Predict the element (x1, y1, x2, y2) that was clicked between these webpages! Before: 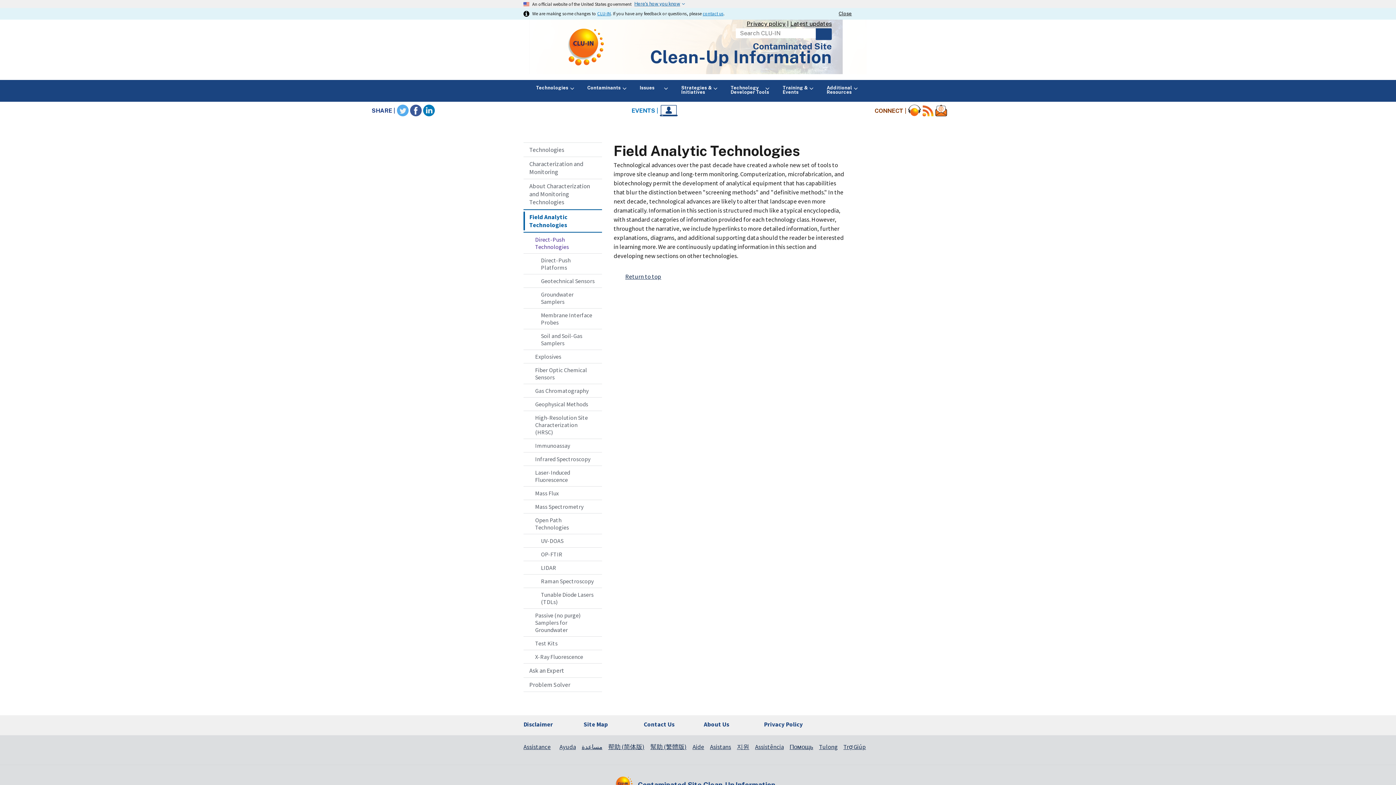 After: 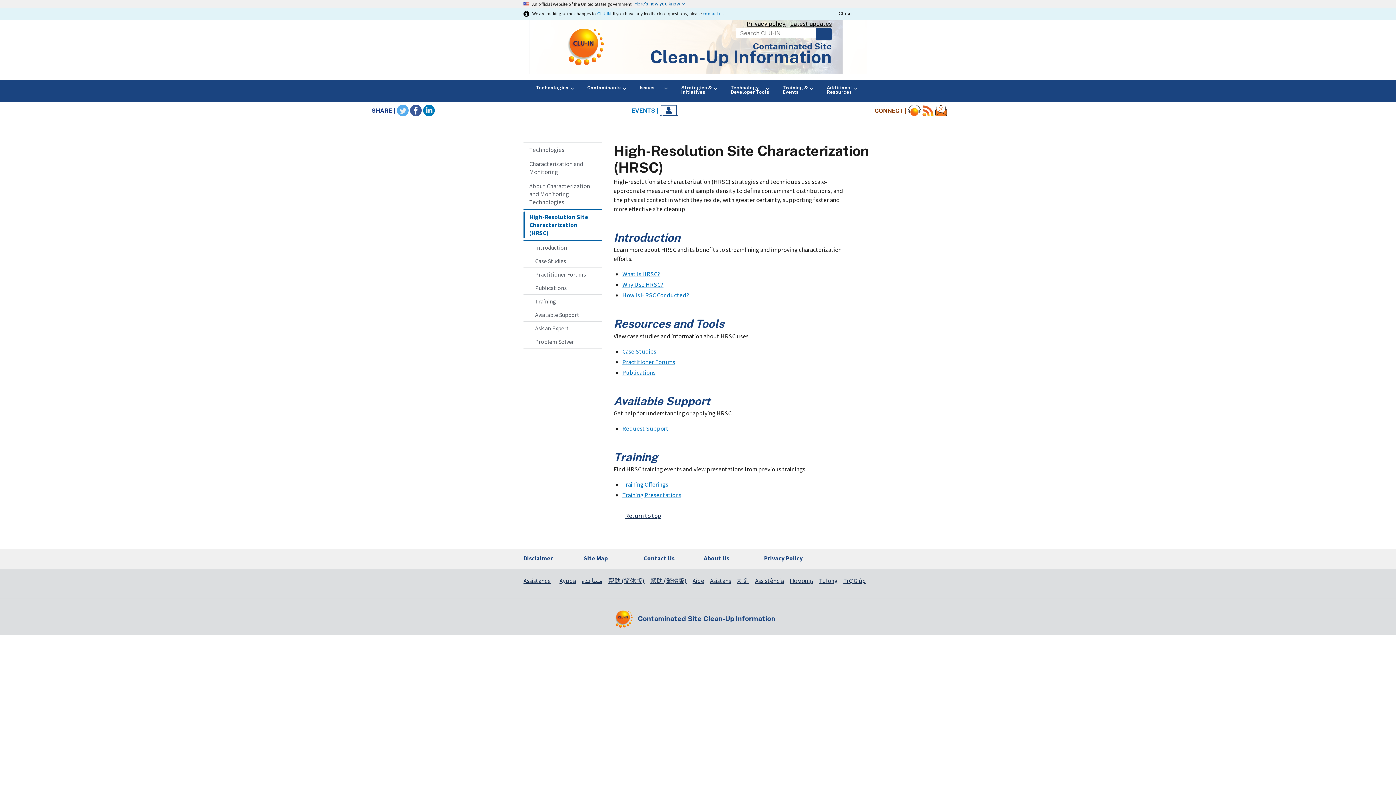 Action: label: High-Resolution Site Characterization (HRSC) bbox: (523, 411, 602, 439)